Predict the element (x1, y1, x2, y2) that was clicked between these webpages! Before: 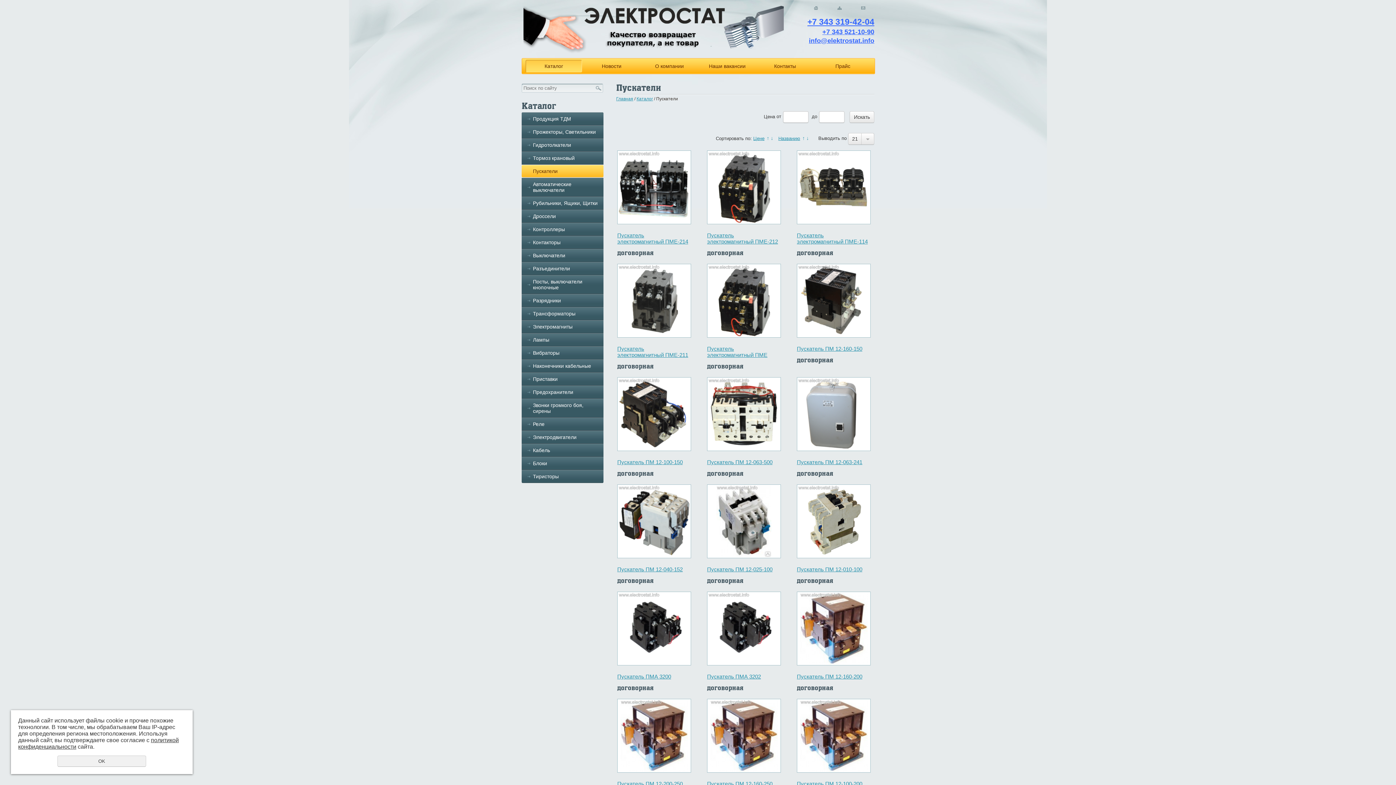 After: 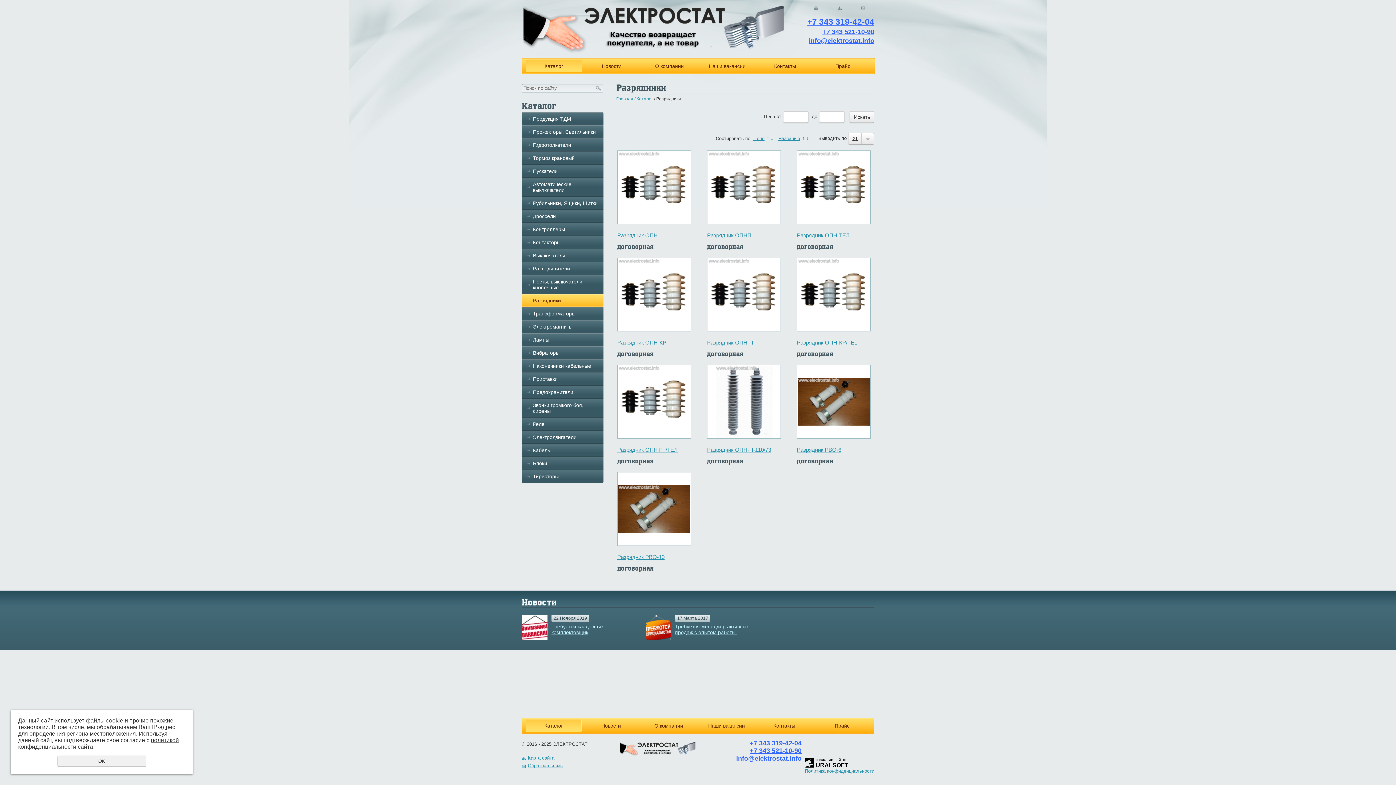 Action: label: Разрядники bbox: (521, 294, 603, 306)